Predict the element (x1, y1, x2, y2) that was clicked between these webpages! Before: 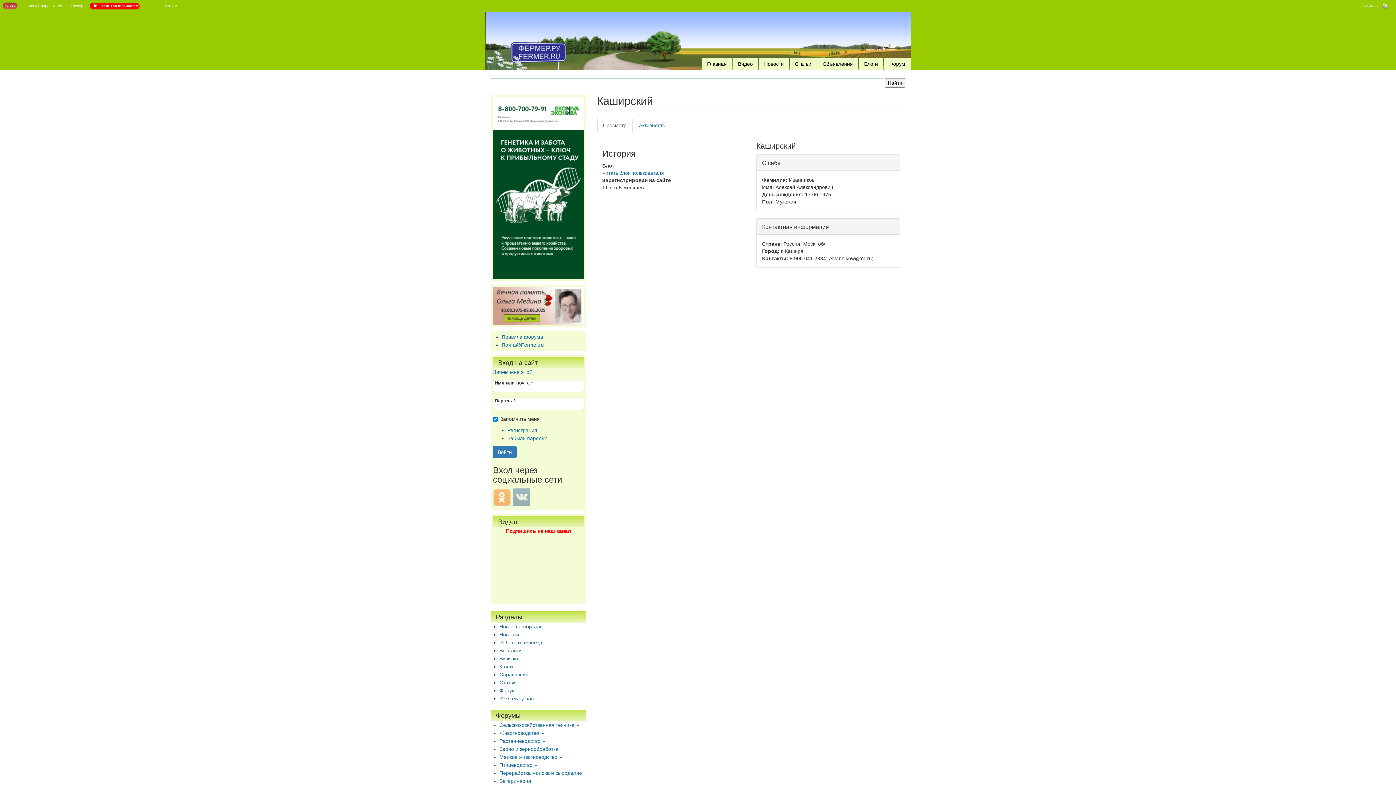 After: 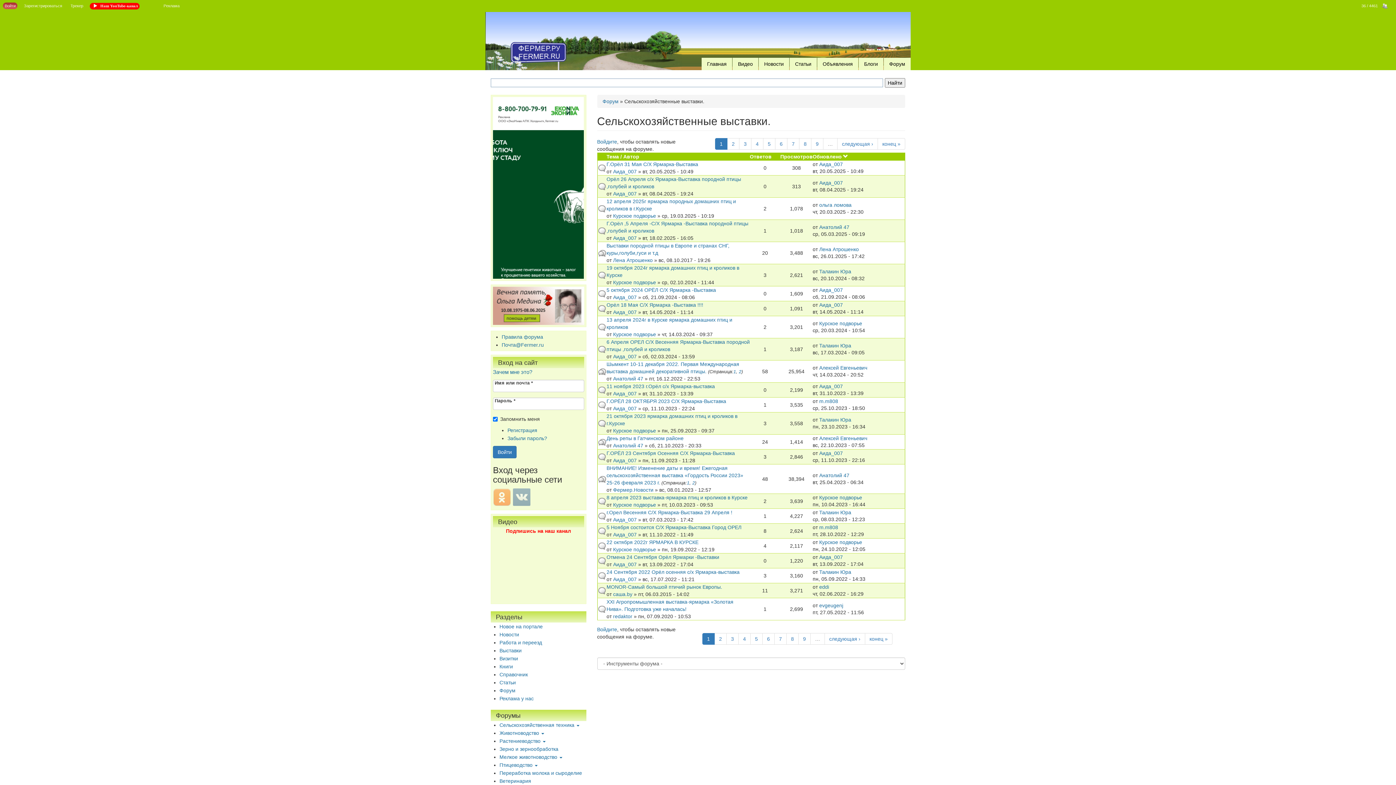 Action: bbox: (499, 648, 521, 653) label: Выставки